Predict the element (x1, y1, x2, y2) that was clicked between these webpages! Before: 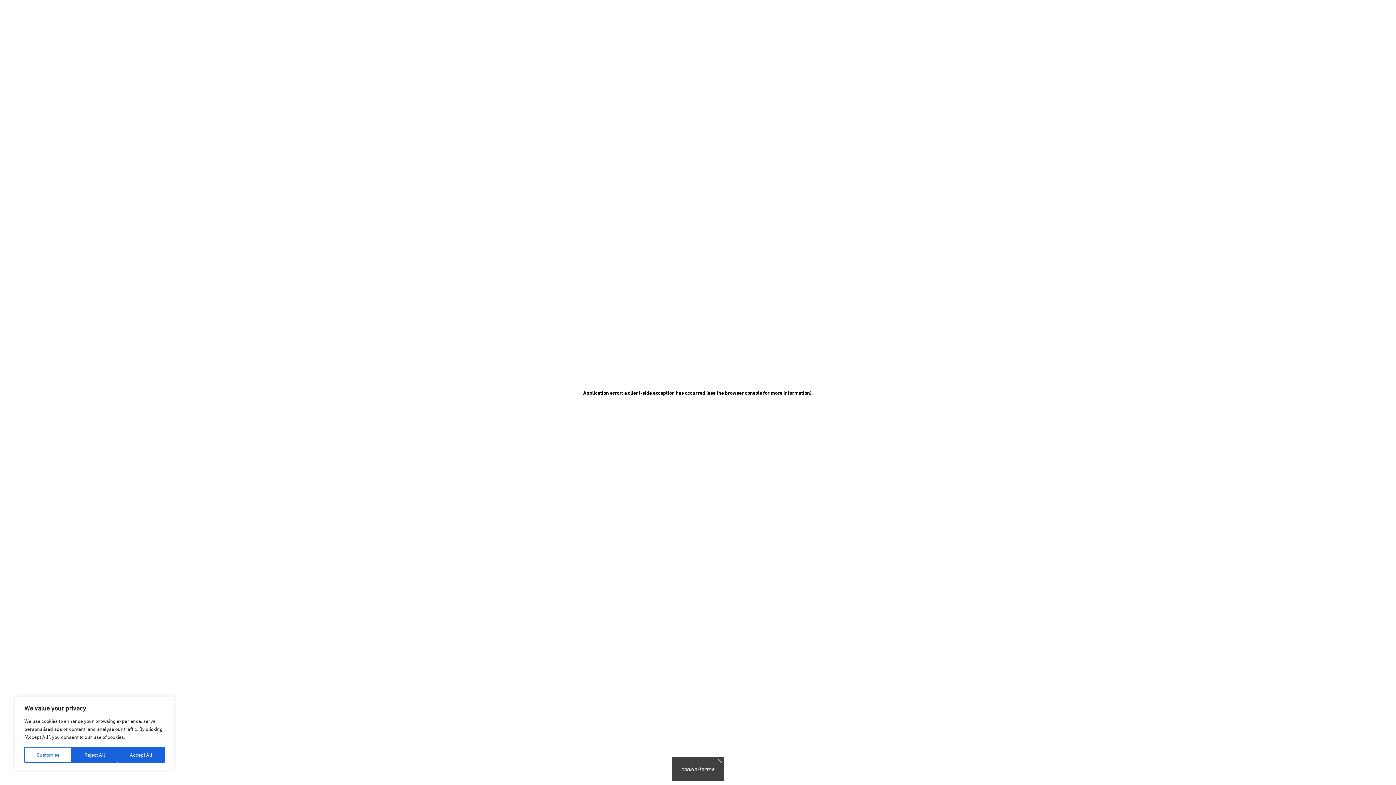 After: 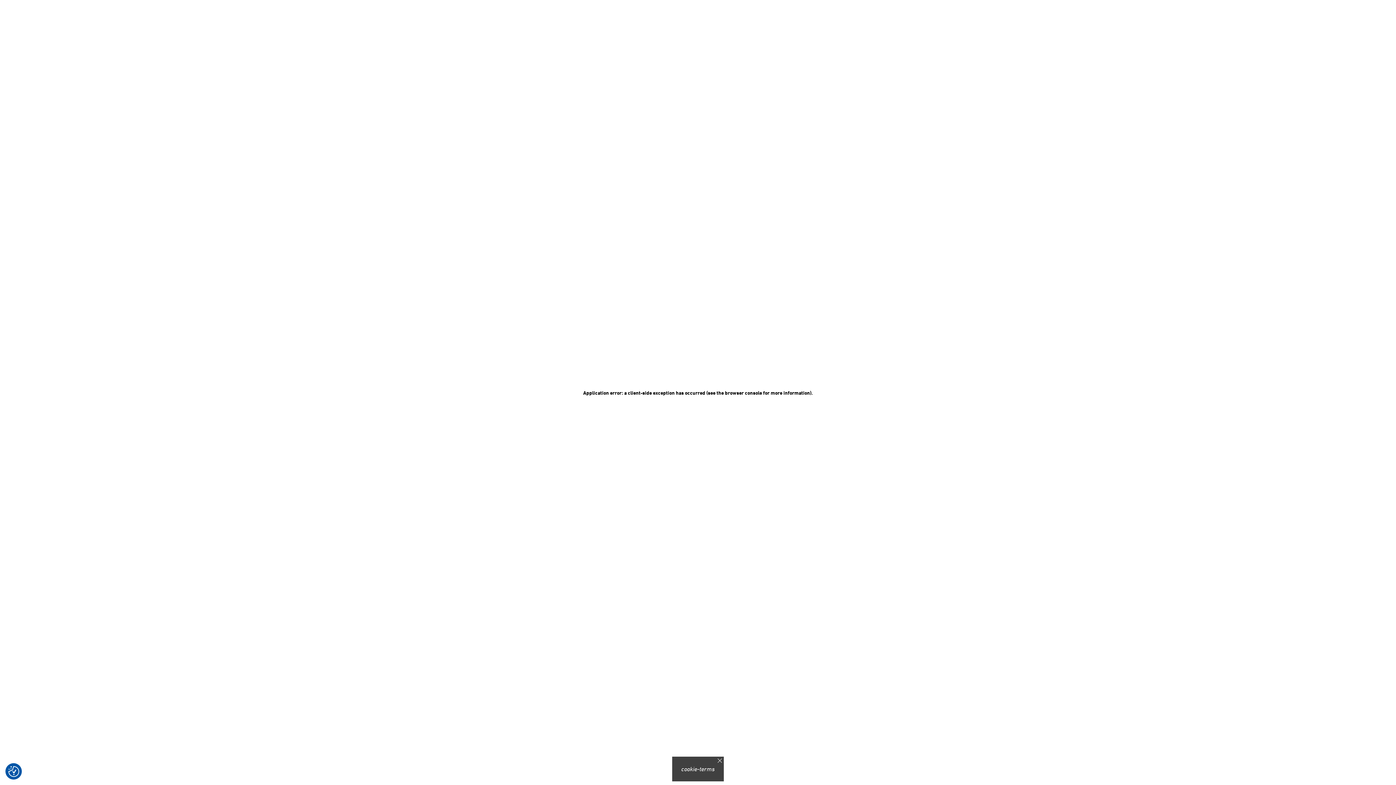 Action: bbox: (72, 747, 117, 763) label: Reject All